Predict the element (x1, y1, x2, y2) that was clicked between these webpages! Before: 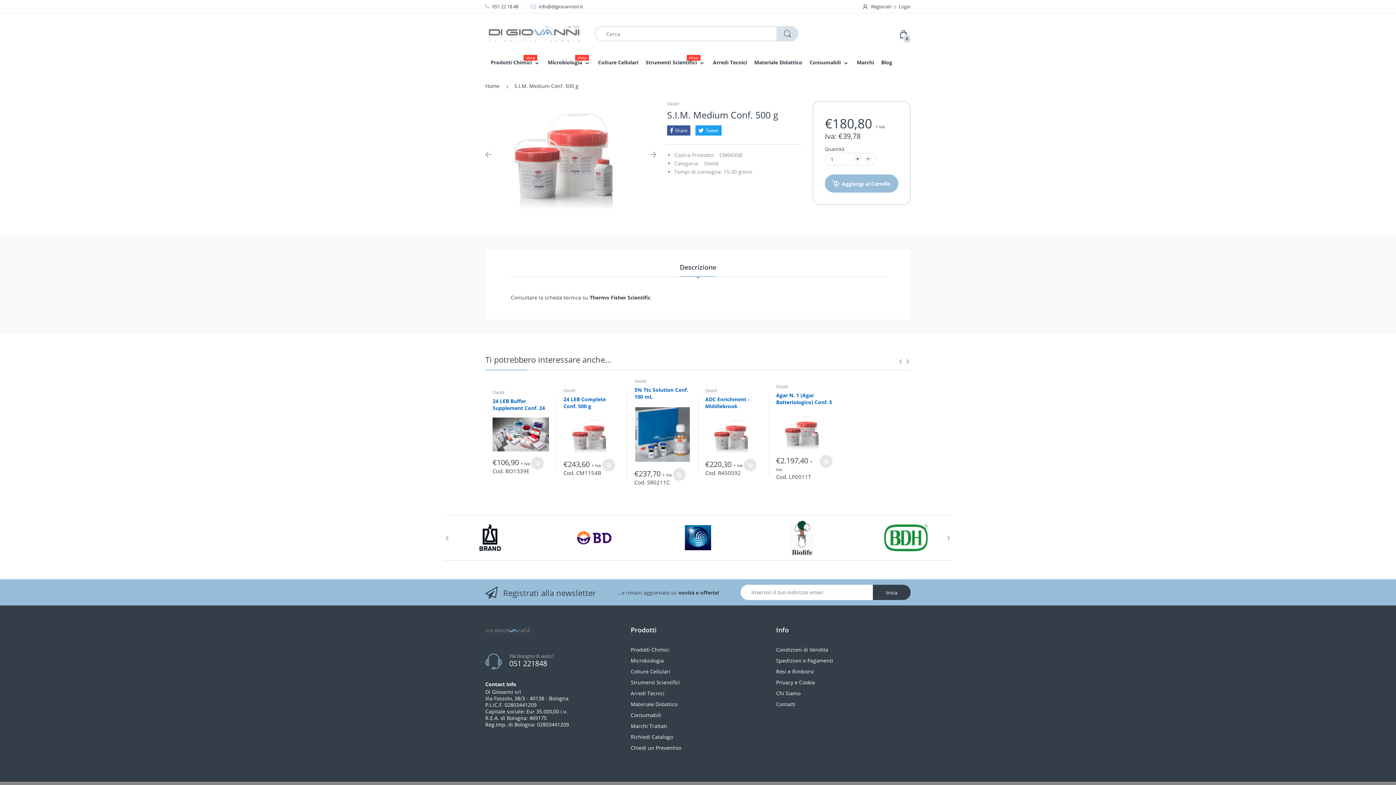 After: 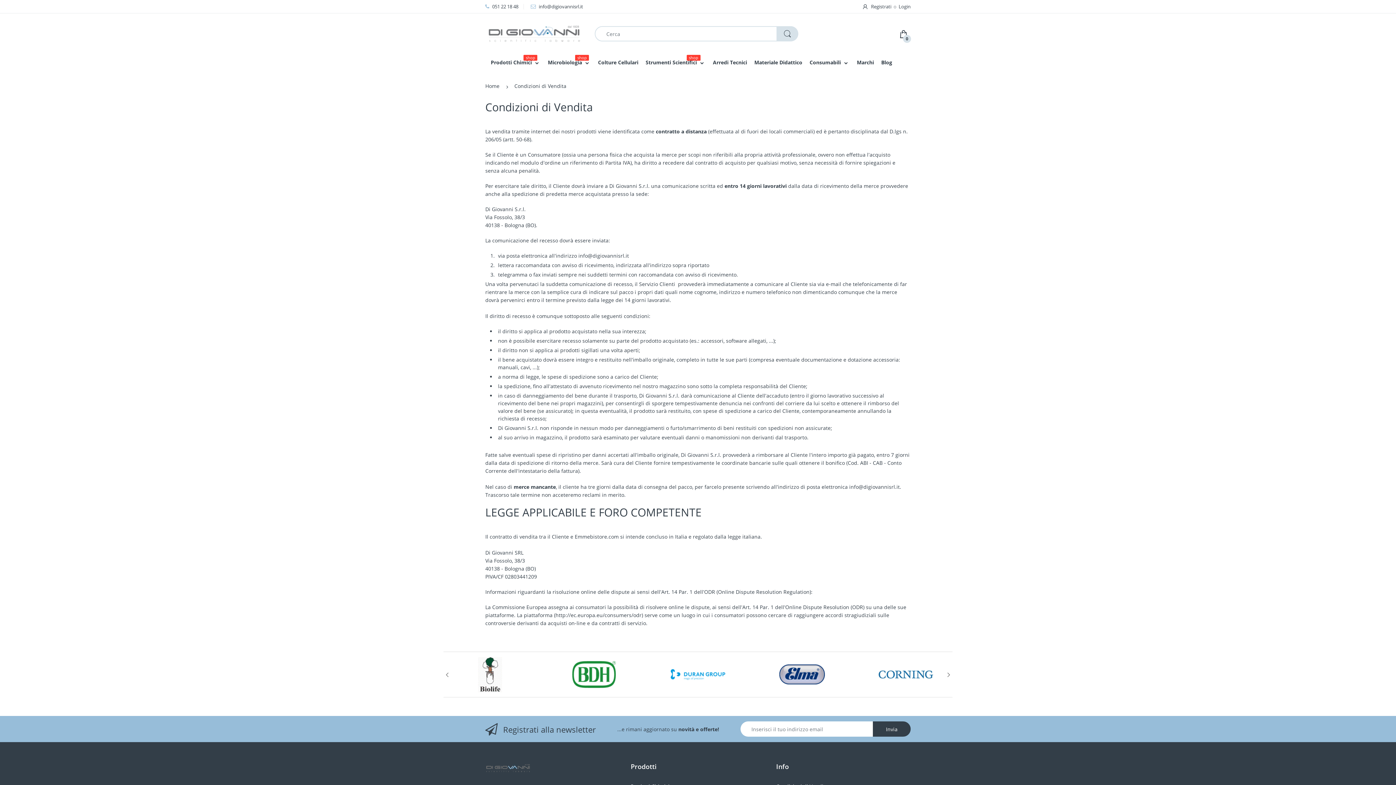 Action: bbox: (776, 646, 828, 653) label: Condizioni di Vendita